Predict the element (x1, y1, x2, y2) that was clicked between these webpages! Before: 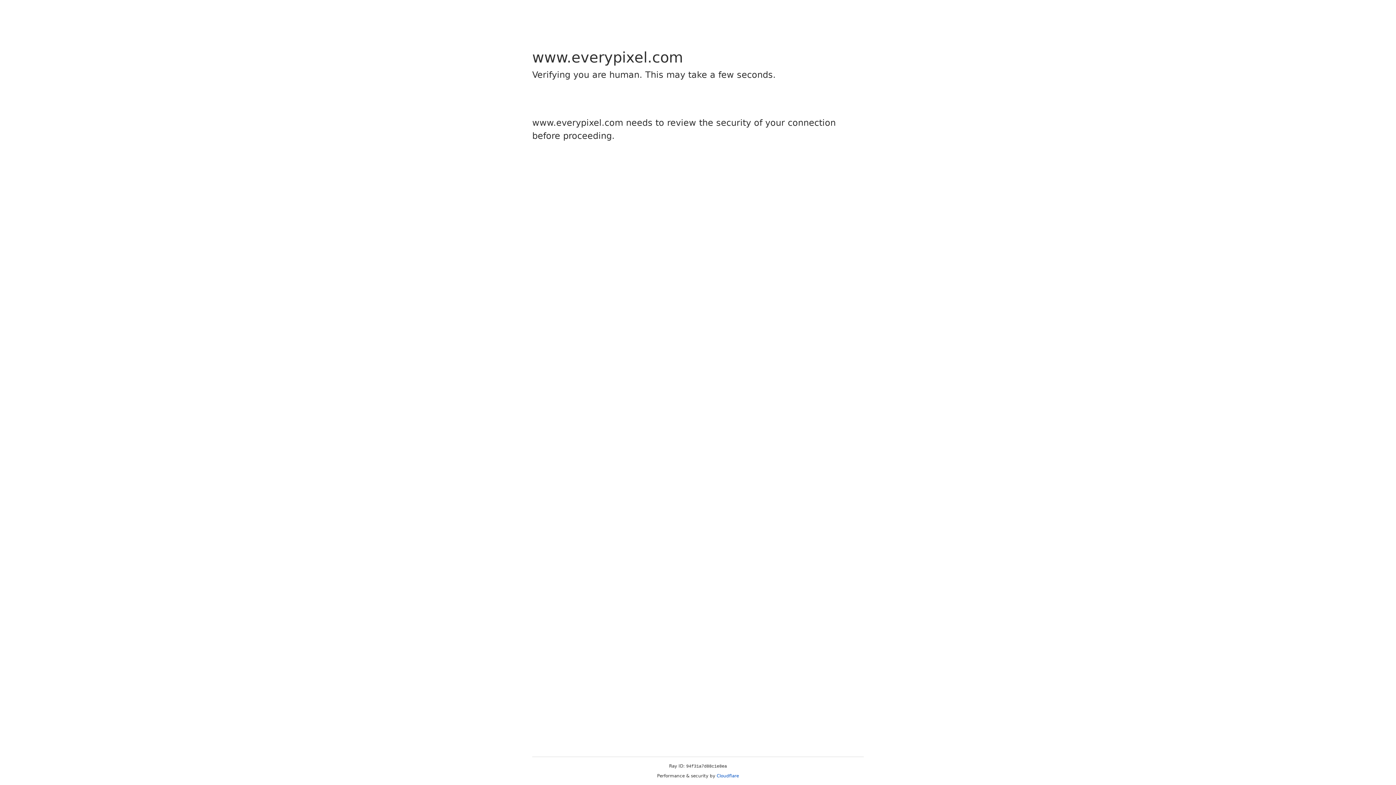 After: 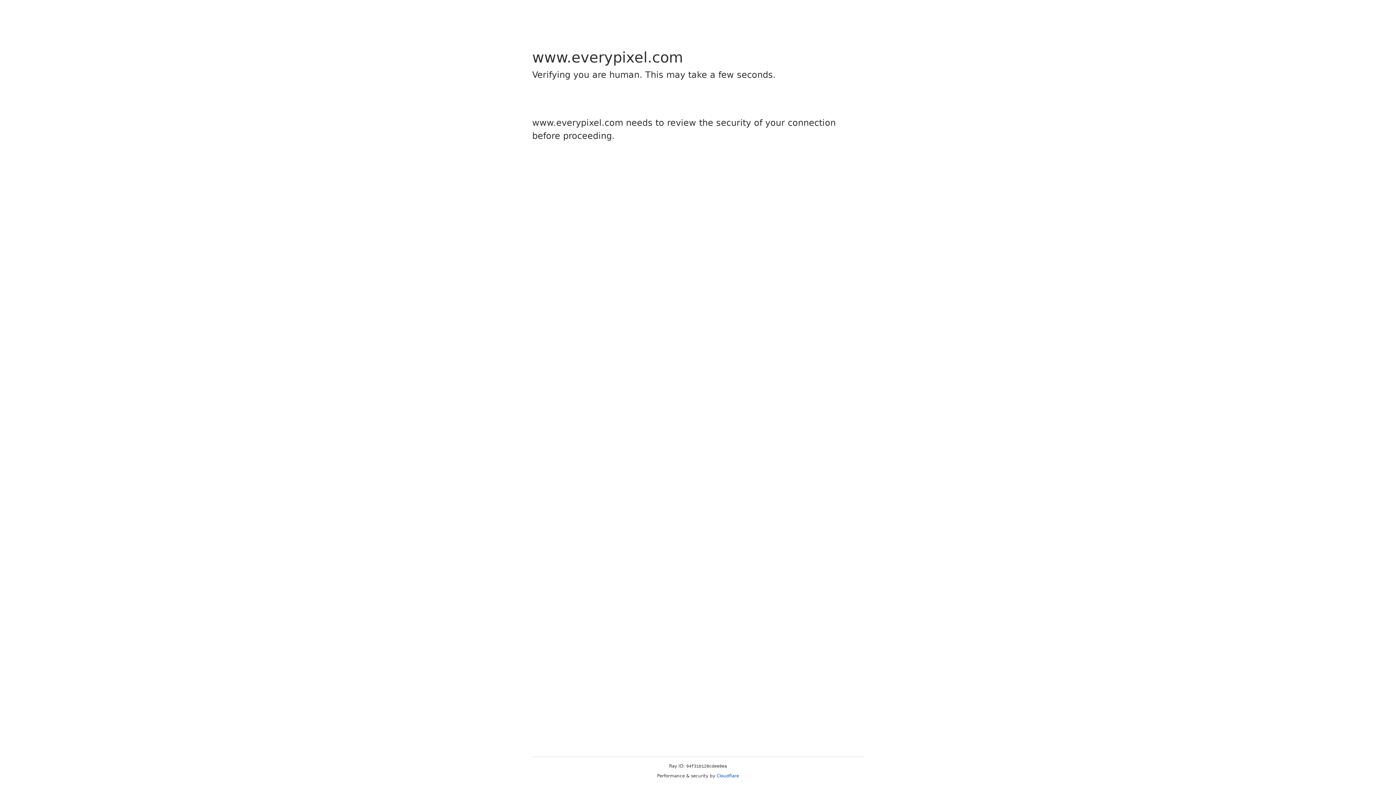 Action: bbox: (716, 773, 739, 778) label: Cloudflare